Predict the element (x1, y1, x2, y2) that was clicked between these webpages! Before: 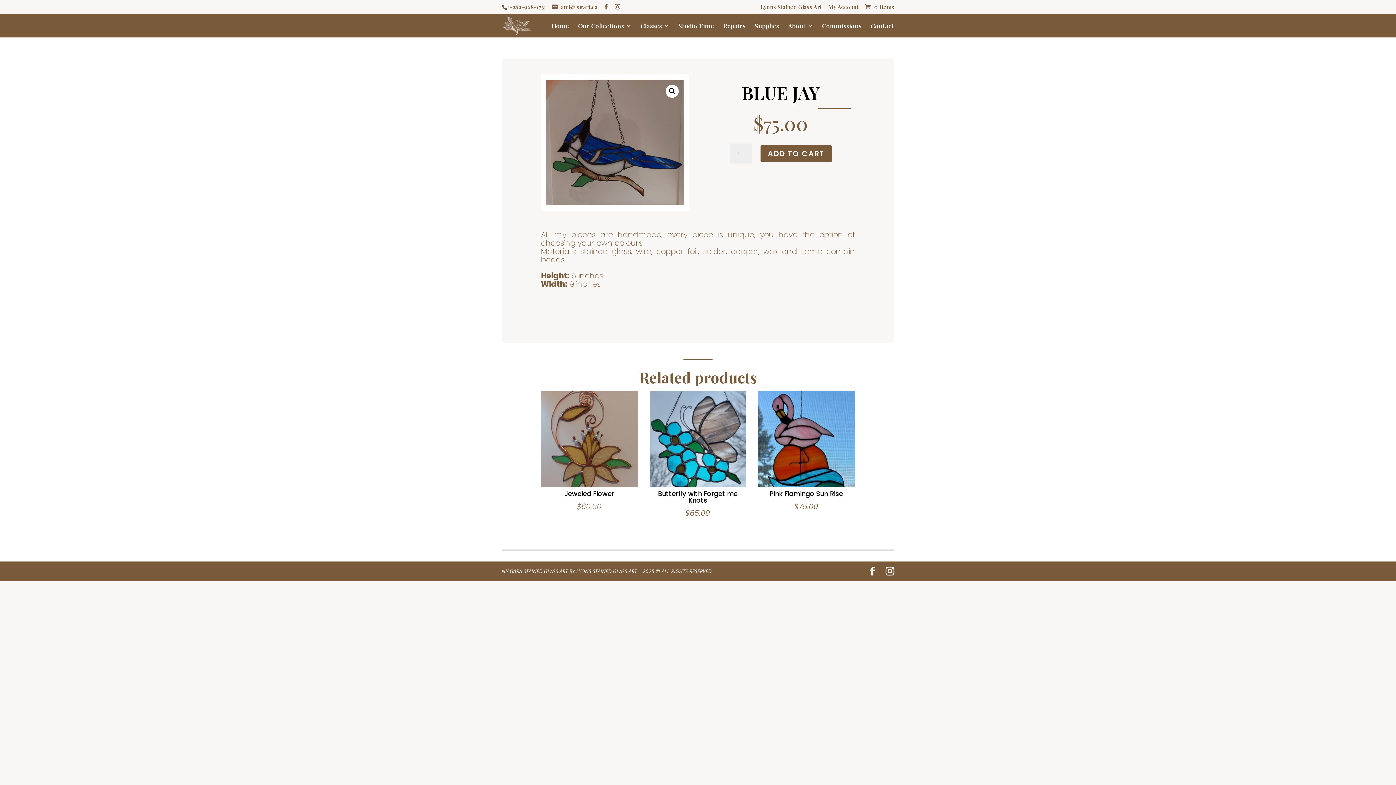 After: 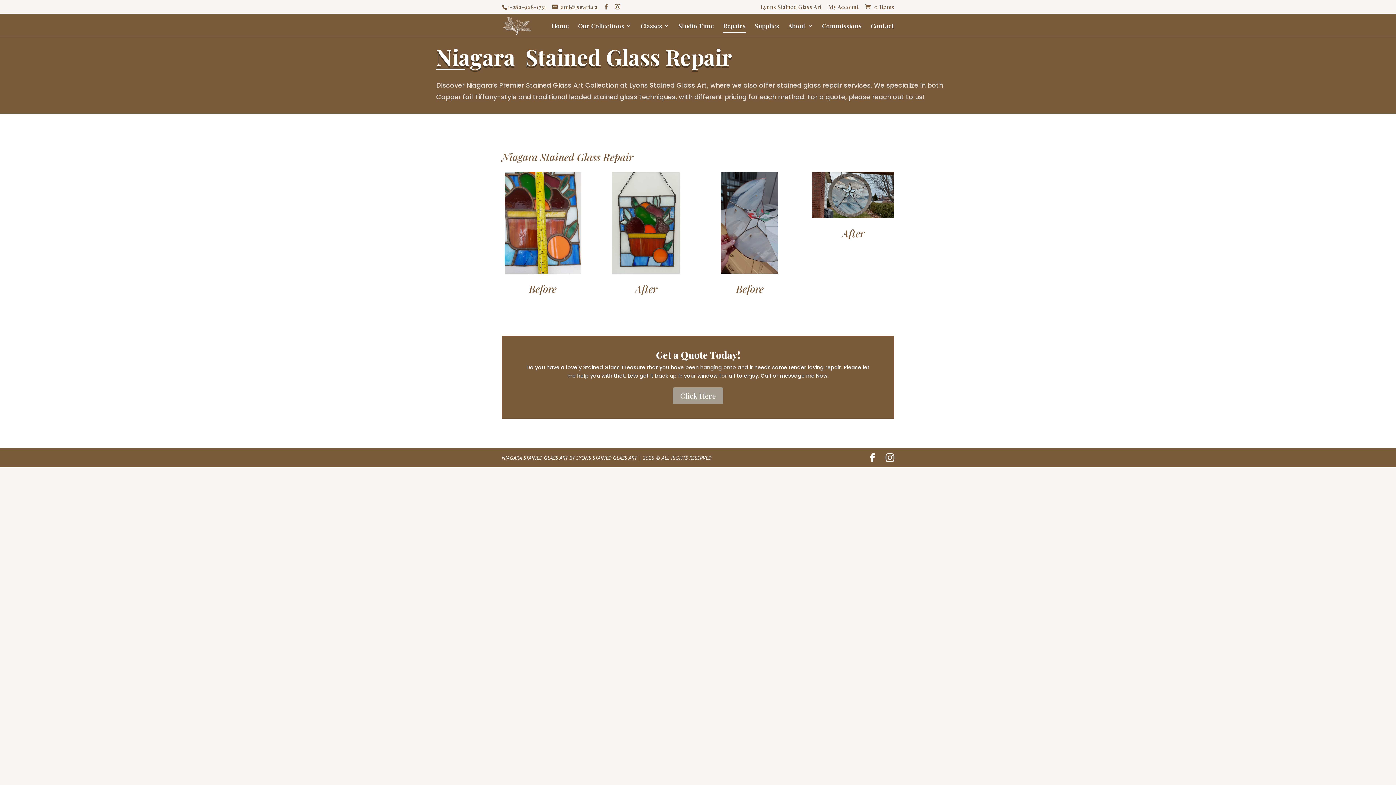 Action: bbox: (723, 23, 745, 37) label: Repairs